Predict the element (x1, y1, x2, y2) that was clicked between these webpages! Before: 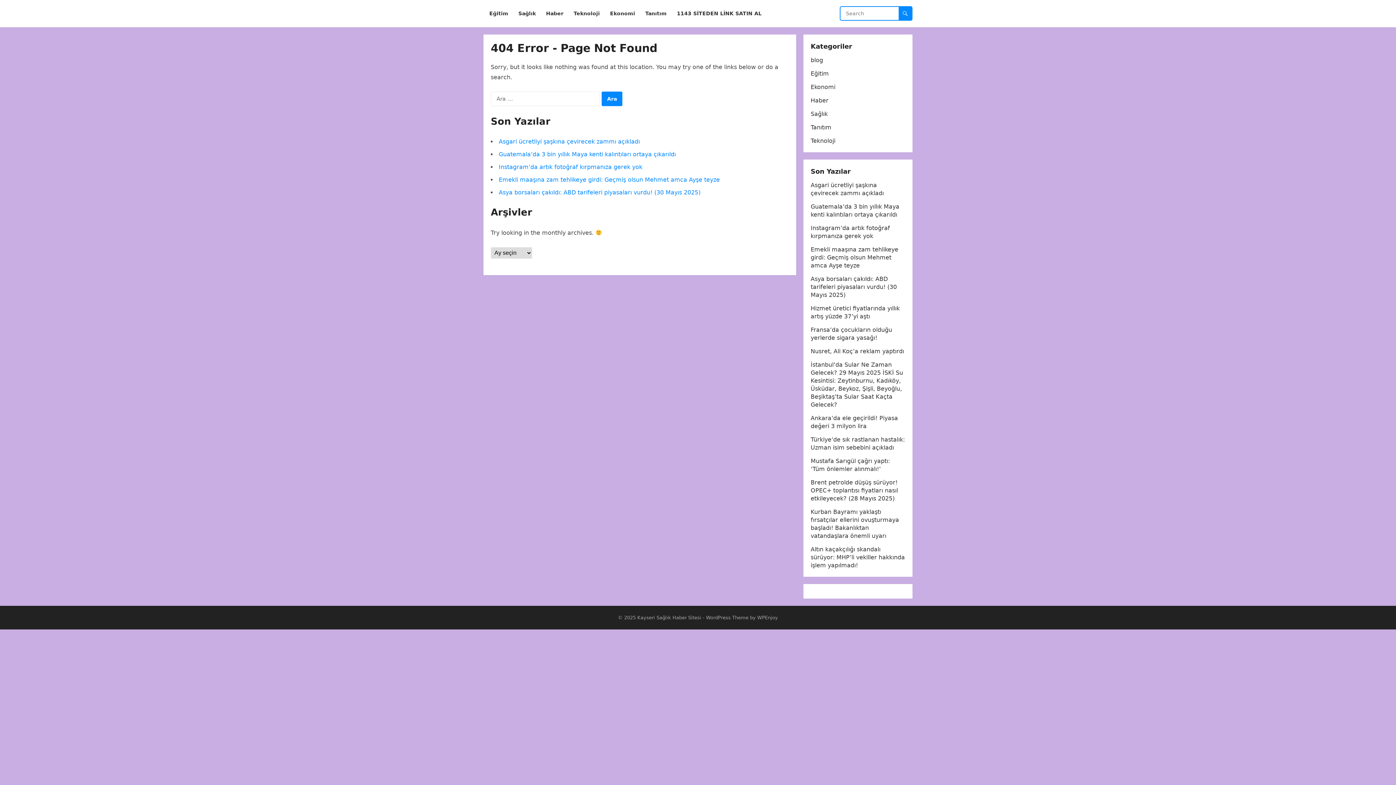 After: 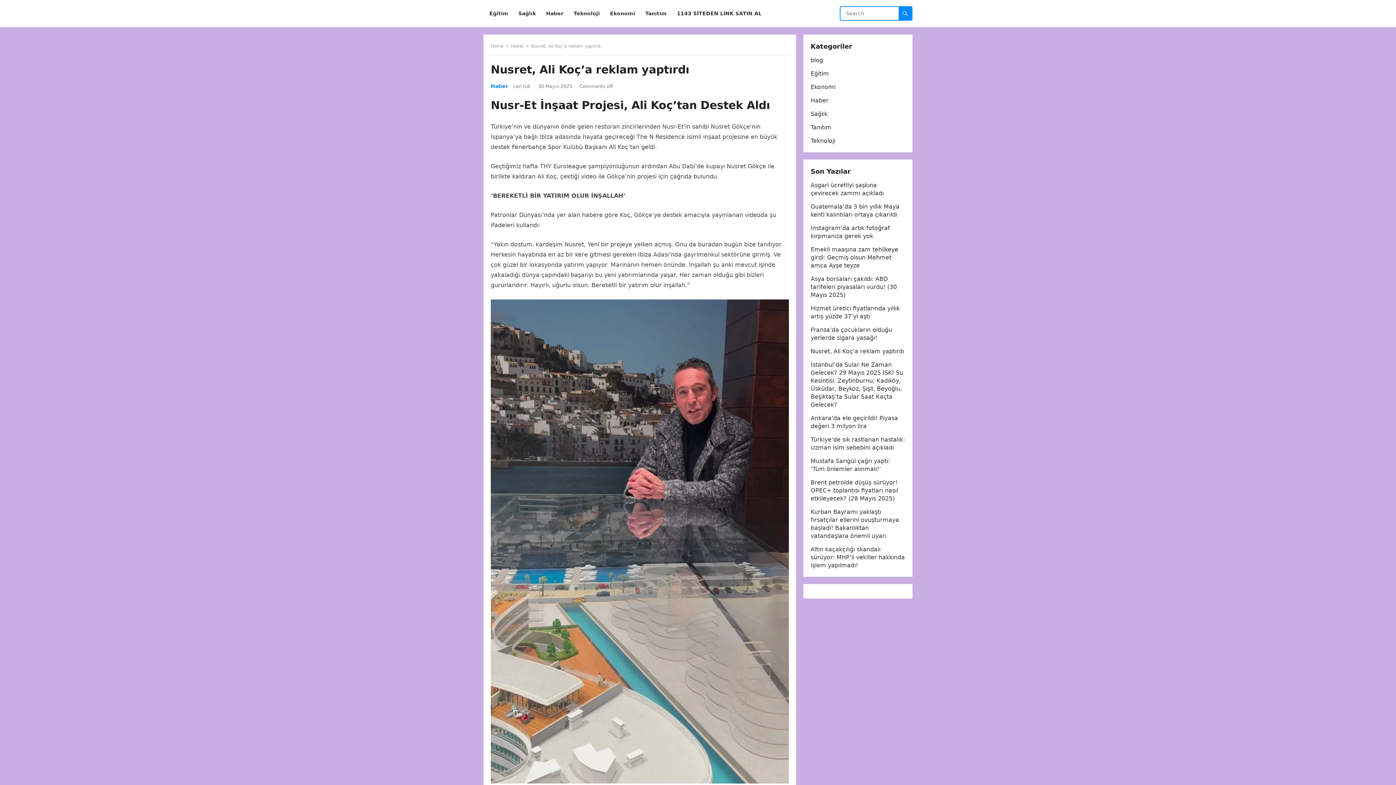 Action: label: Nusret, Ali Koç’a reklam yaptırdı bbox: (810, 348, 904, 354)